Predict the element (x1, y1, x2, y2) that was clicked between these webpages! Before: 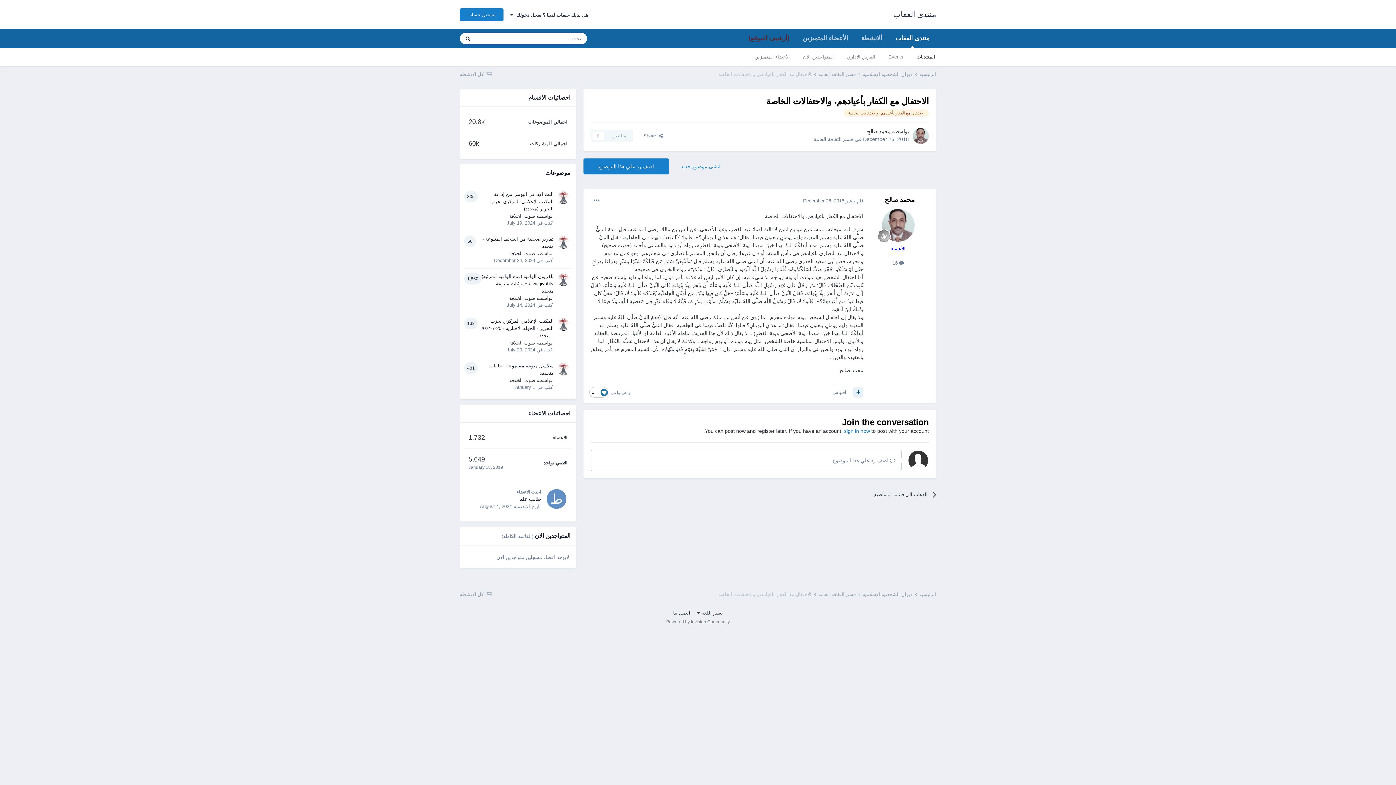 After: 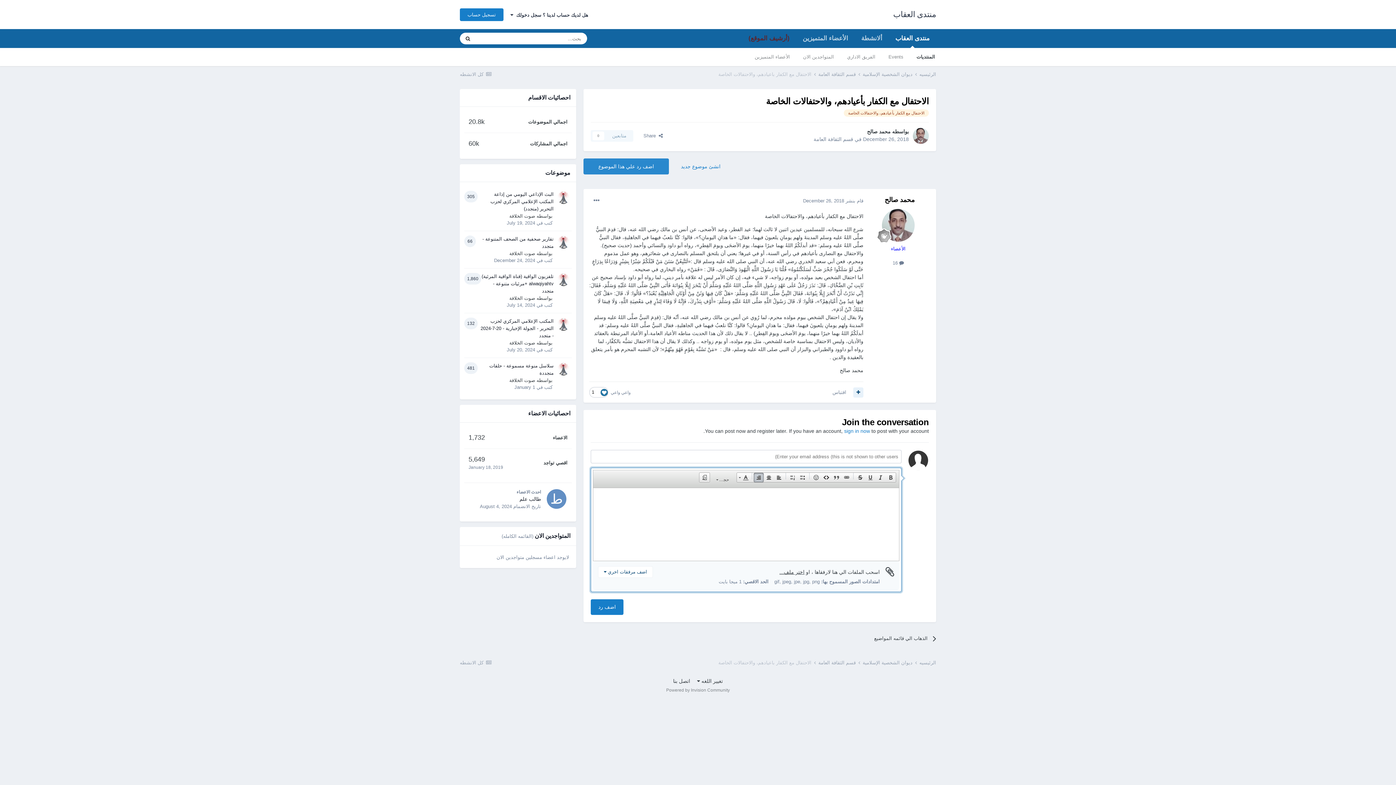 Action: bbox: (583, 158, 669, 174) label: اضف رد علي هذا الموضوع